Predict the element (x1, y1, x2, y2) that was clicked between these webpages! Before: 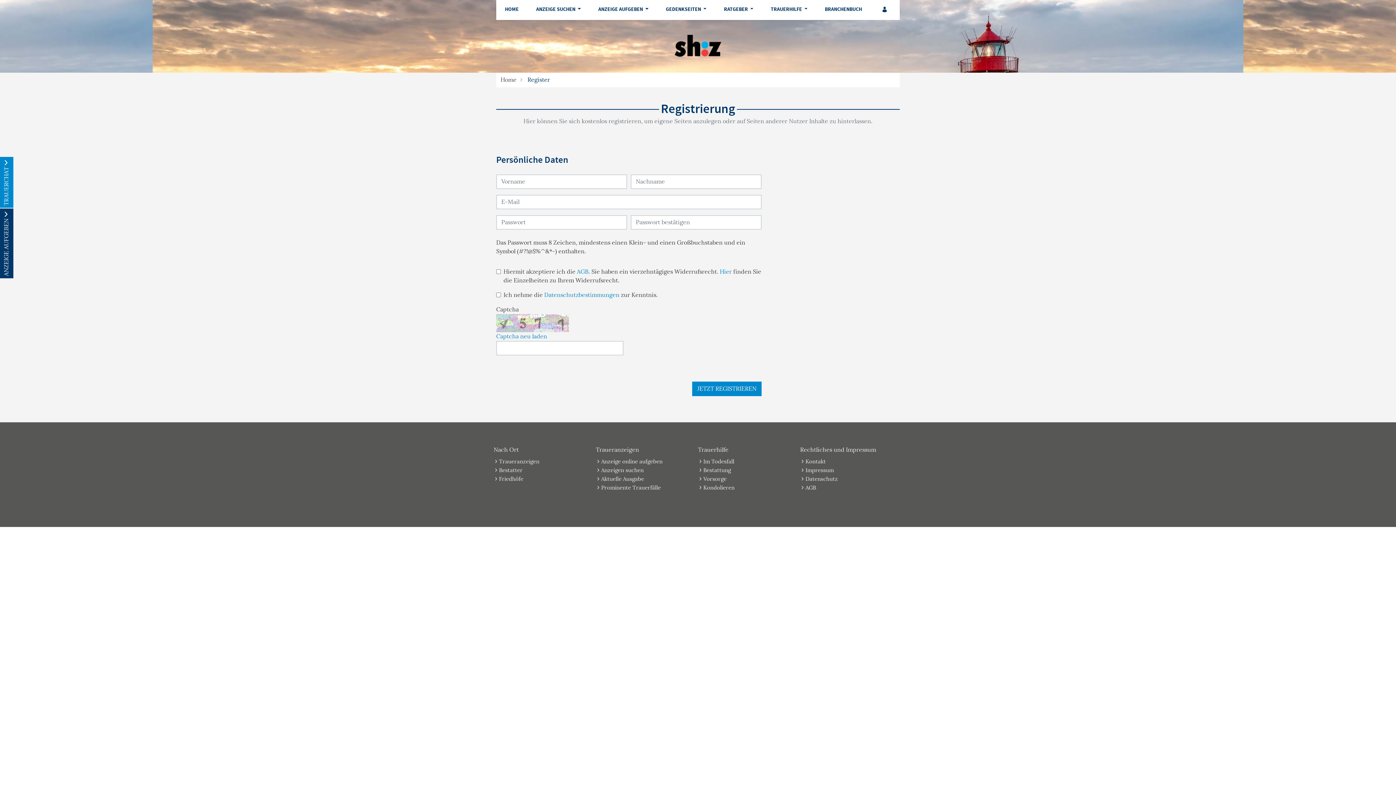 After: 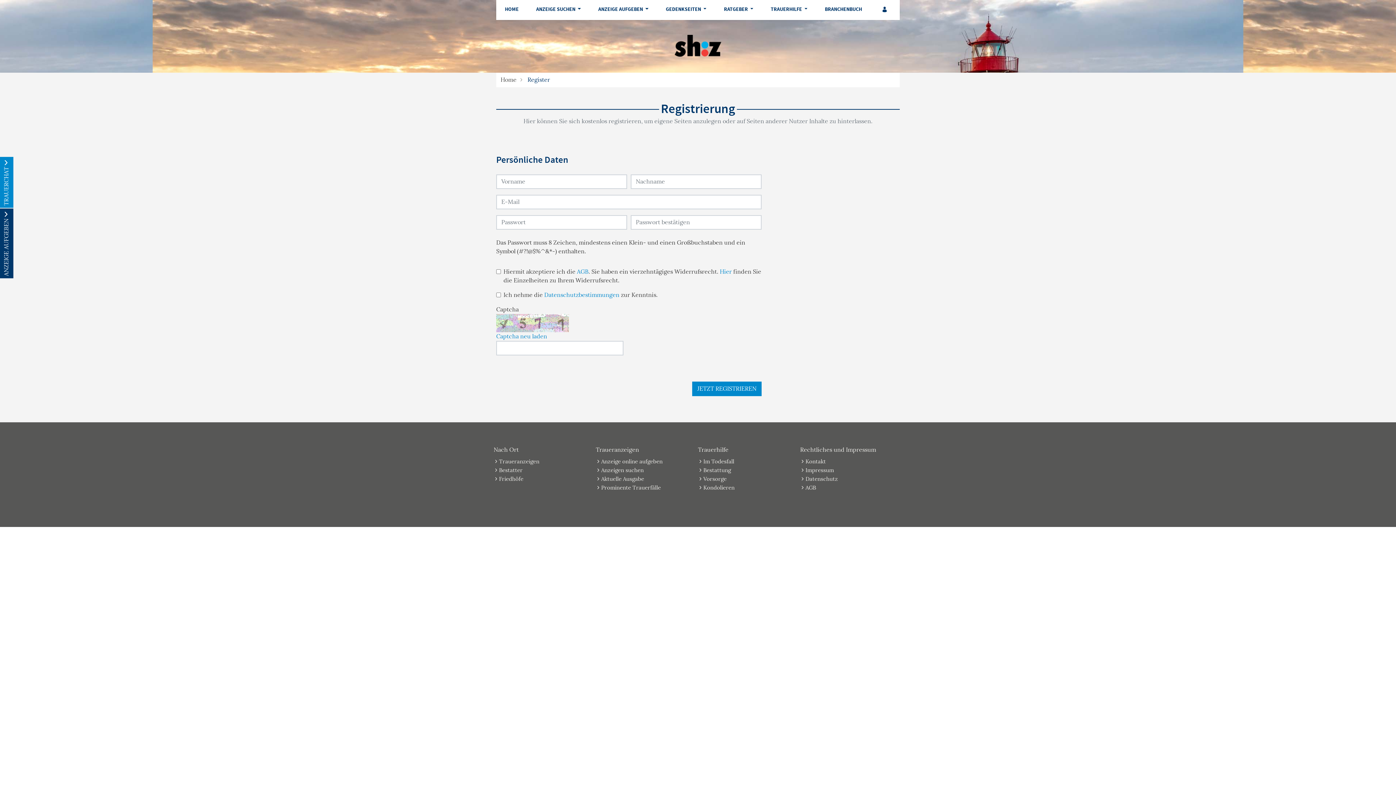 Action: bbox: (601, 458, 662, 465) label: Anzeige online aufgeben